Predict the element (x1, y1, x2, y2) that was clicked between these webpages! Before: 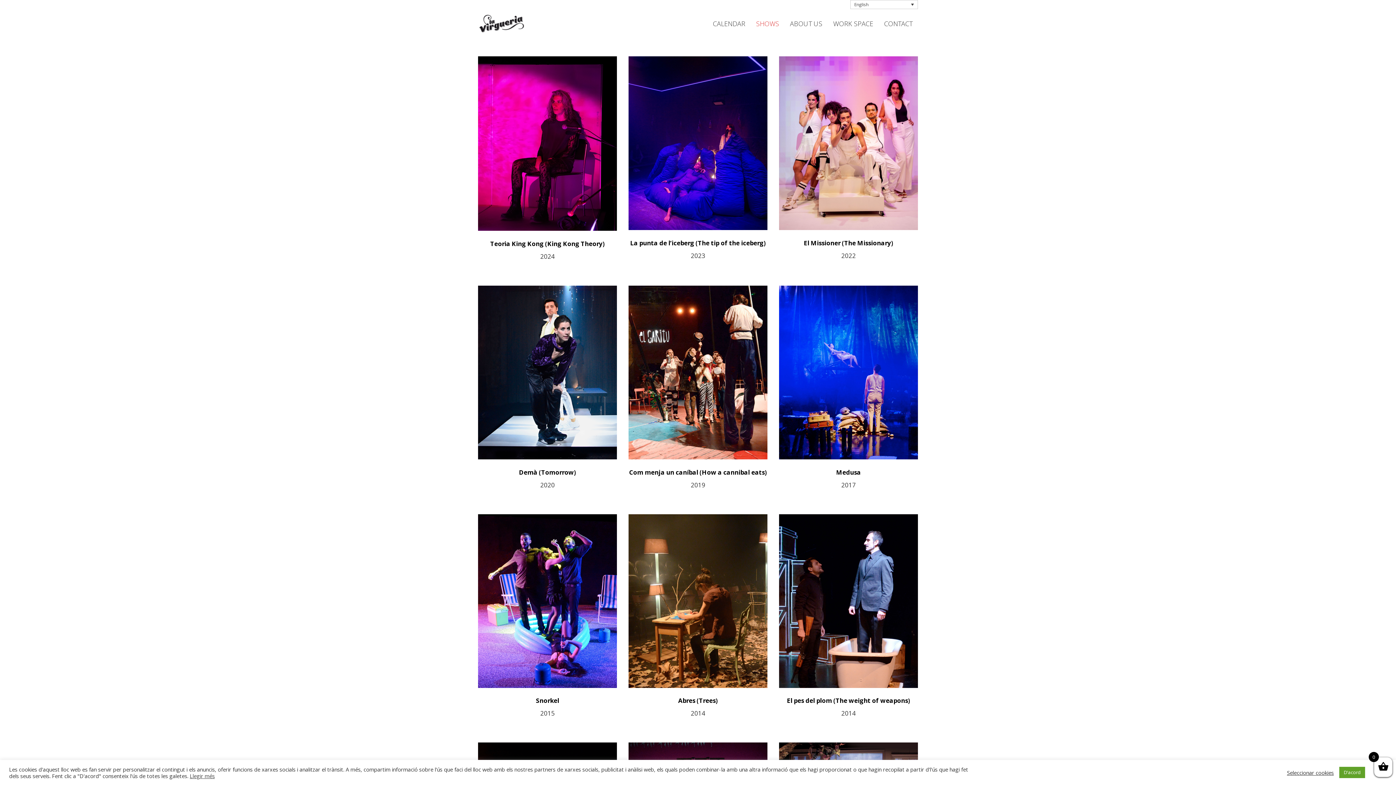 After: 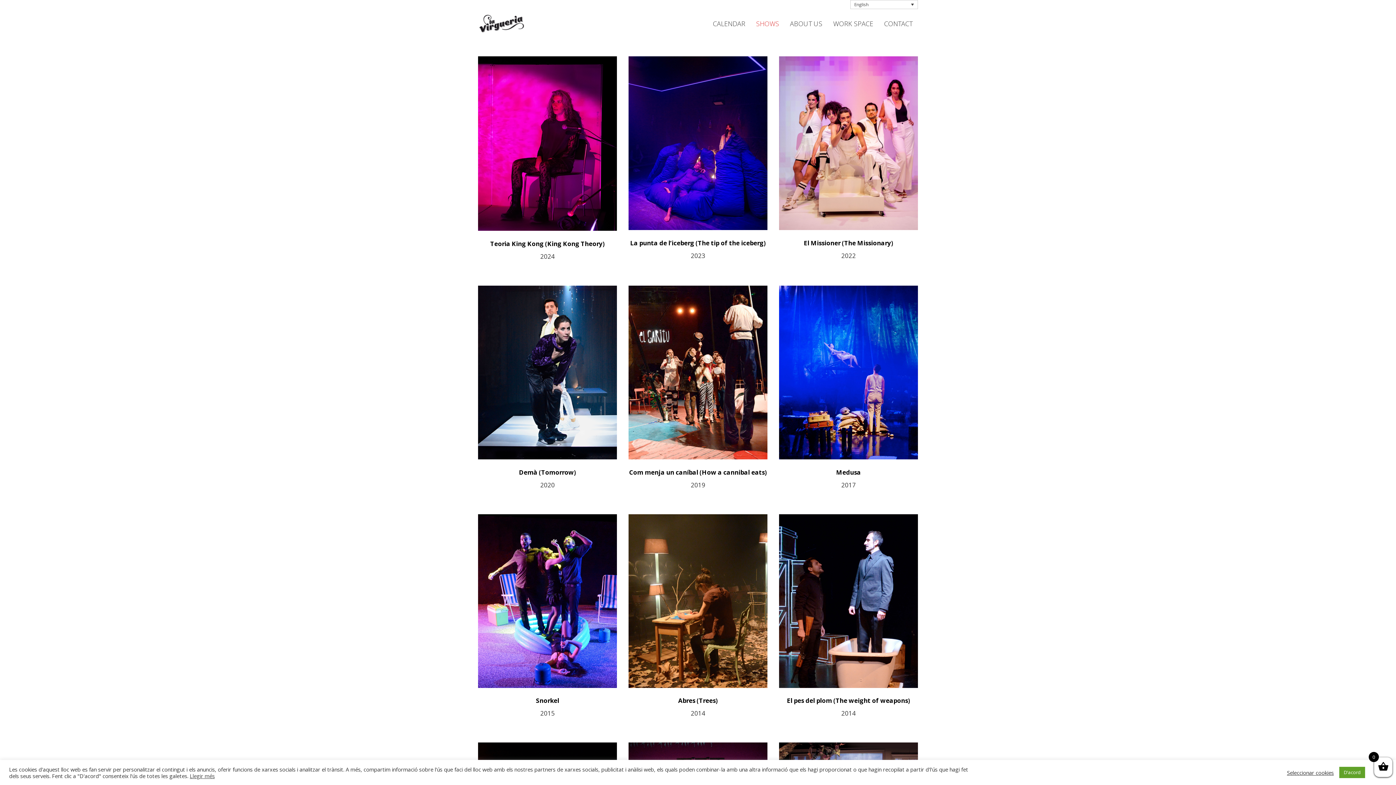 Action: label: SHOWS bbox: (752, 18, 782, 29)